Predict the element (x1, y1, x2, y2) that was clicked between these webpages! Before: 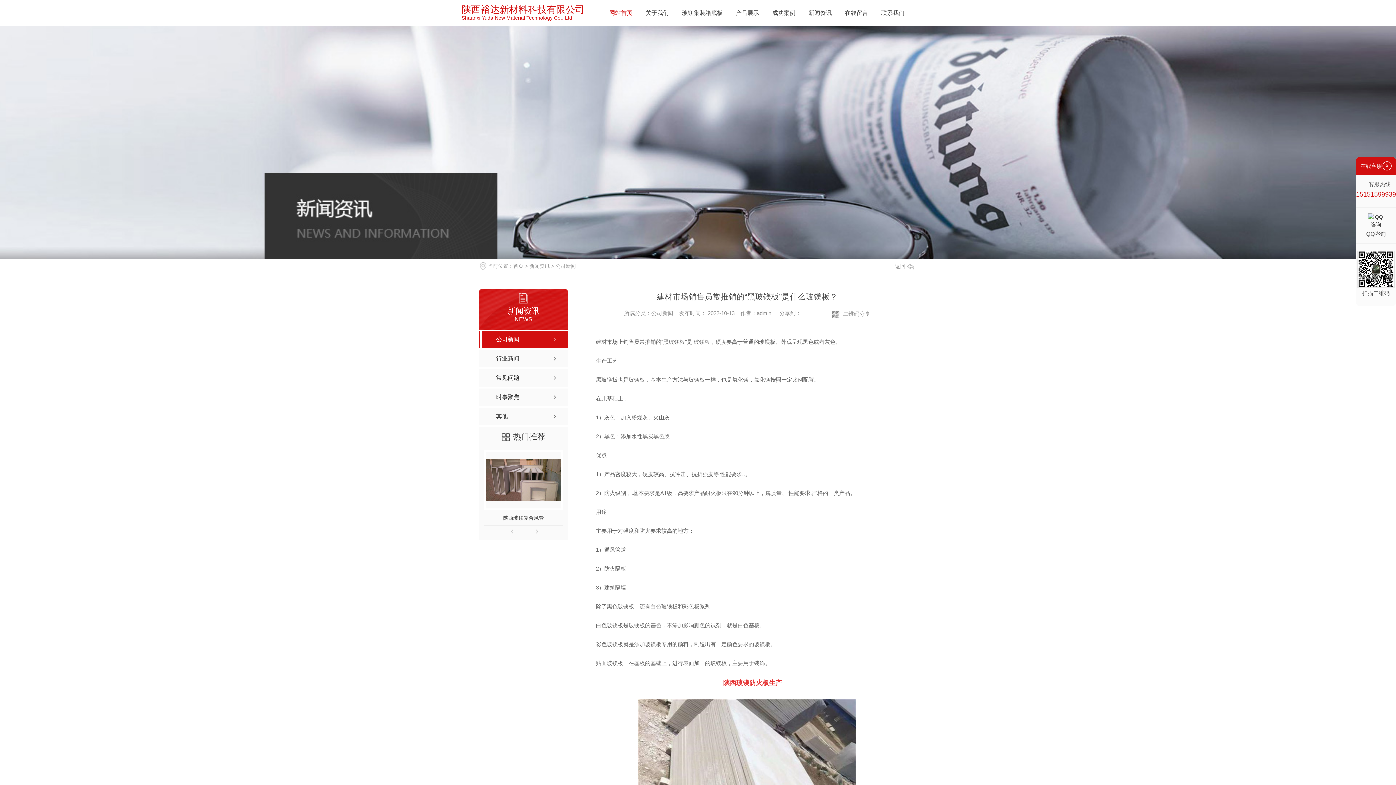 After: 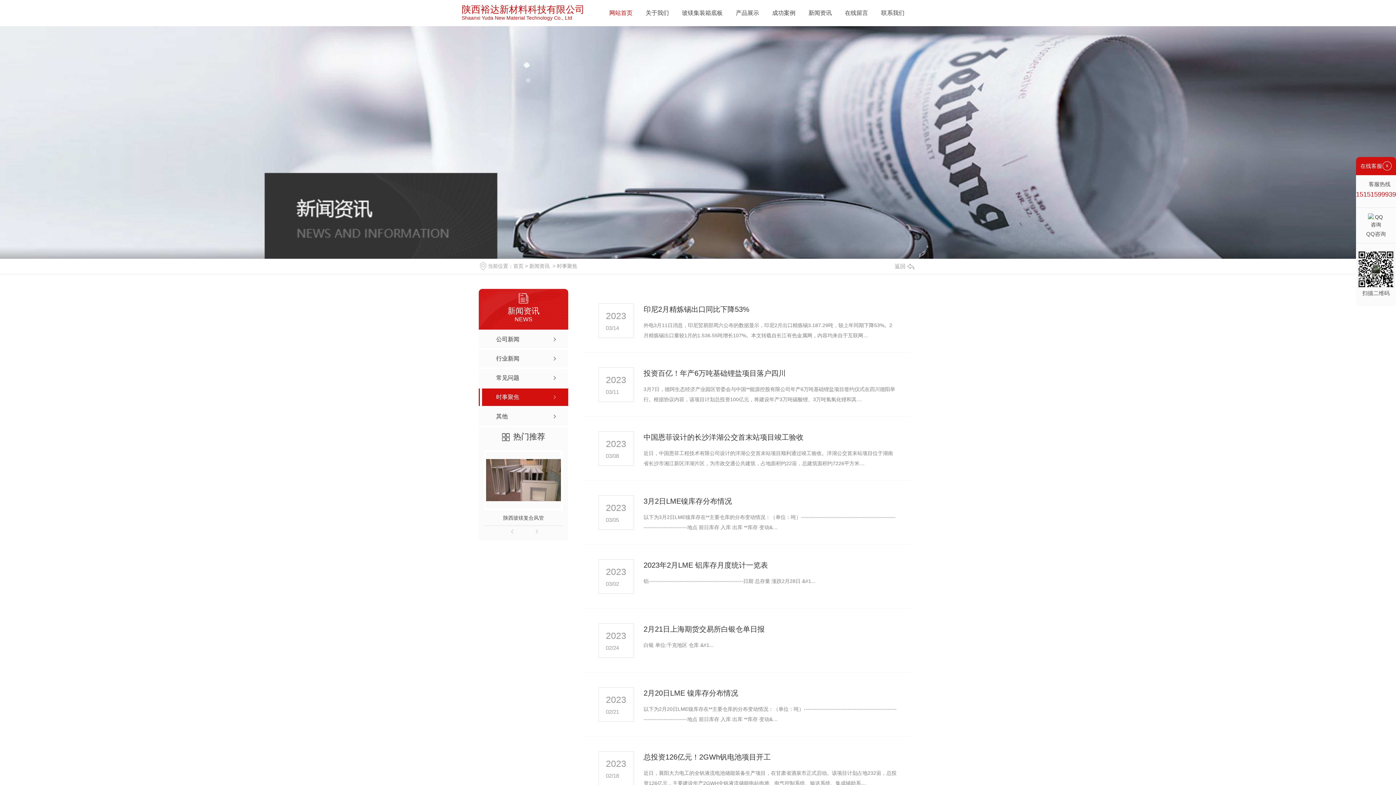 Action: label: 时事聚焦 bbox: (478, 388, 568, 406)